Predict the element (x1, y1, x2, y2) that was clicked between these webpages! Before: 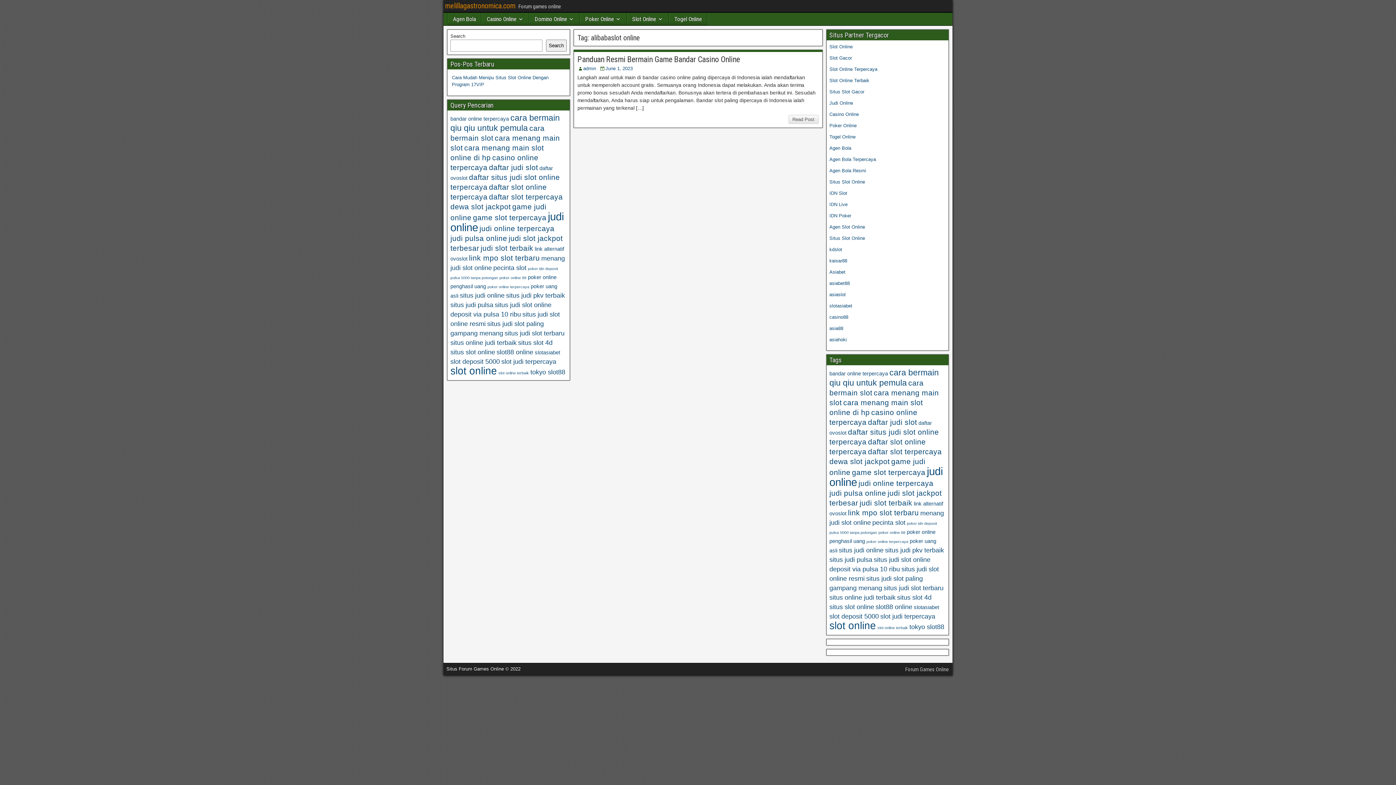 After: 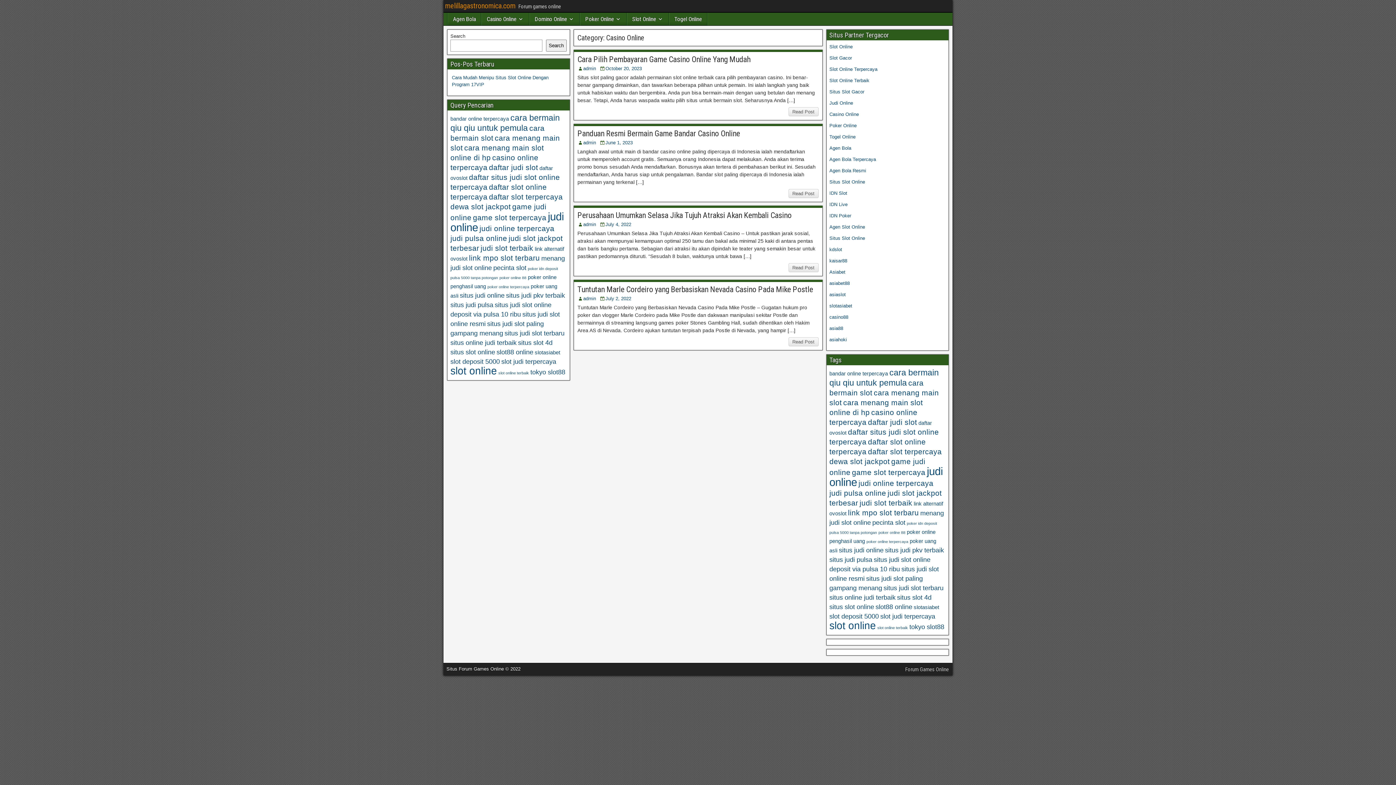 Action: bbox: (481, 12, 529, 25) label: Casino Online